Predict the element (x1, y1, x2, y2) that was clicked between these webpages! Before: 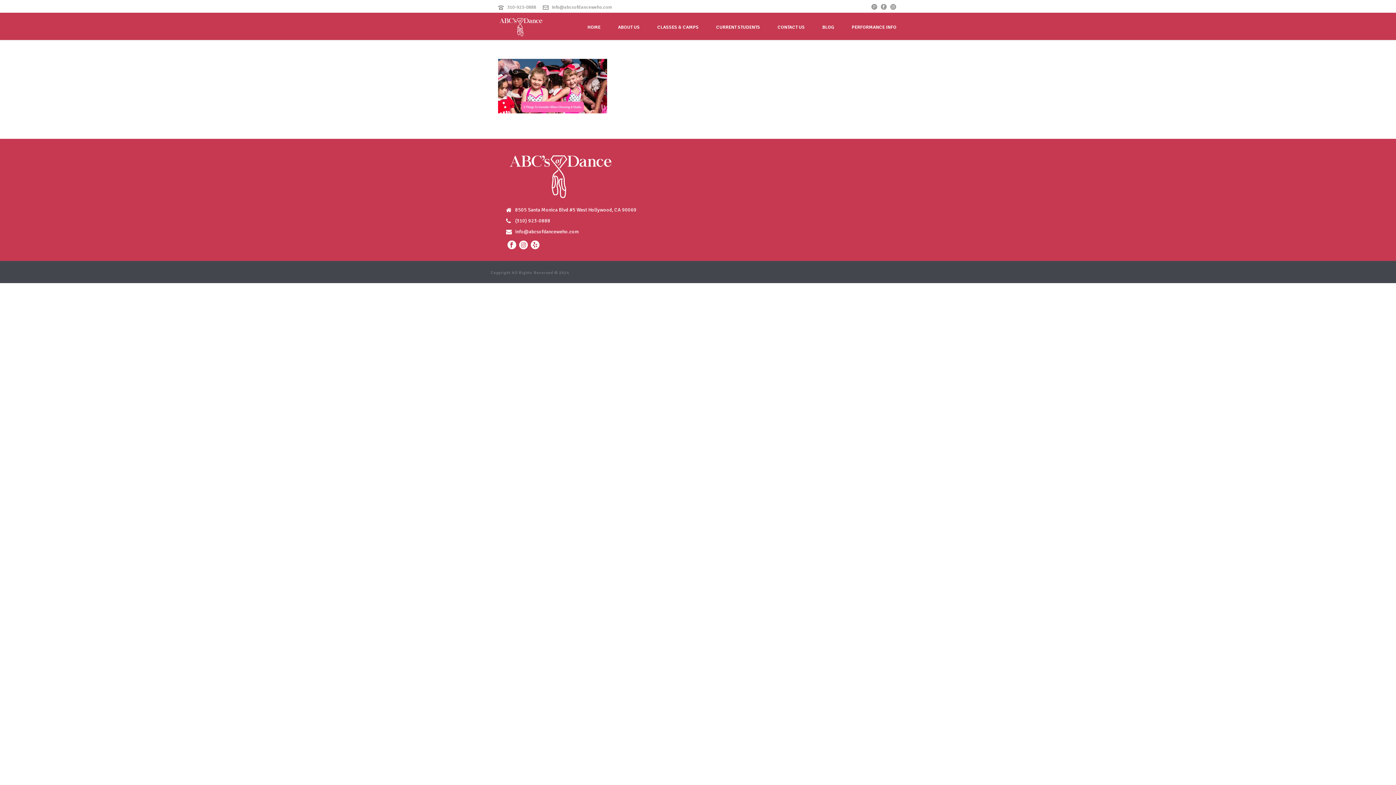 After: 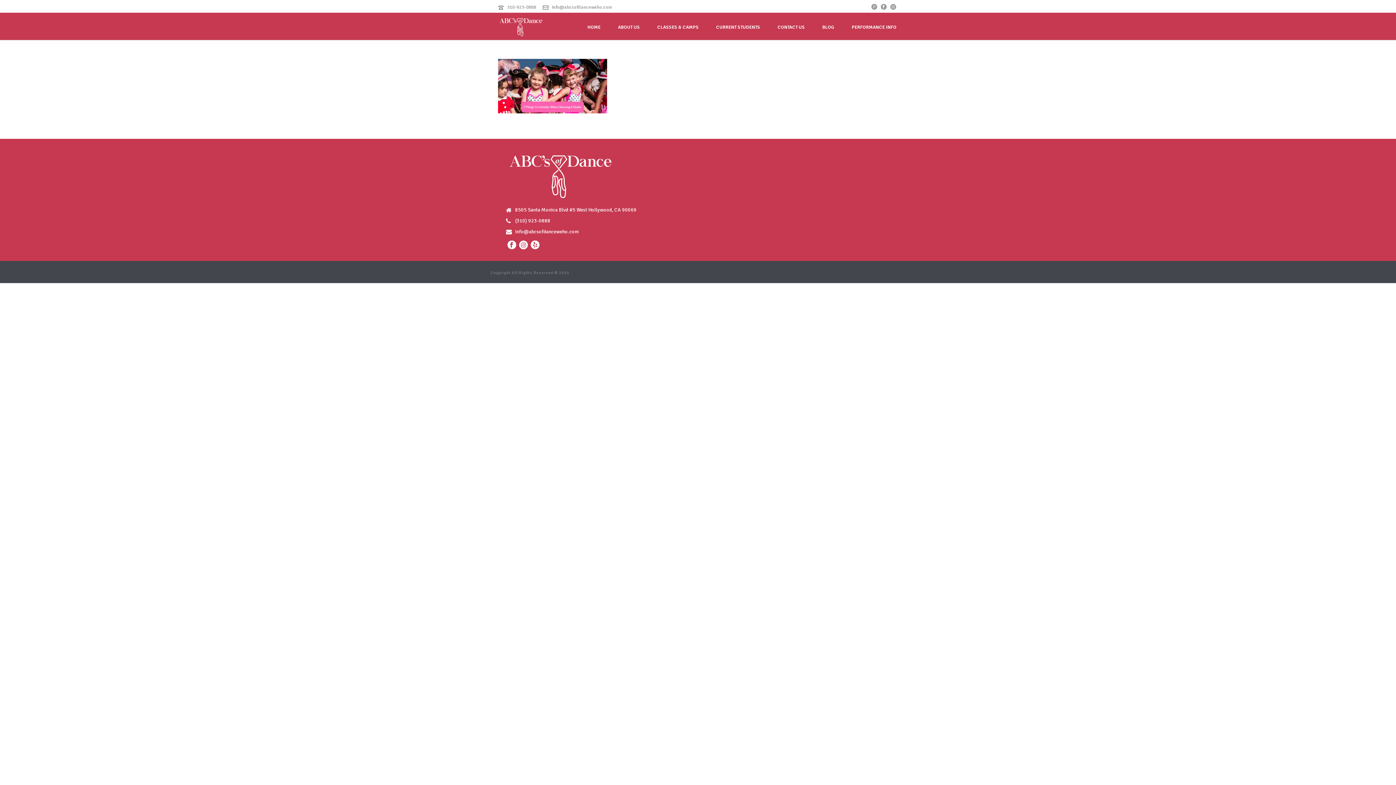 Action: bbox: (507, 4, 536, 10) label: 310-923-0888